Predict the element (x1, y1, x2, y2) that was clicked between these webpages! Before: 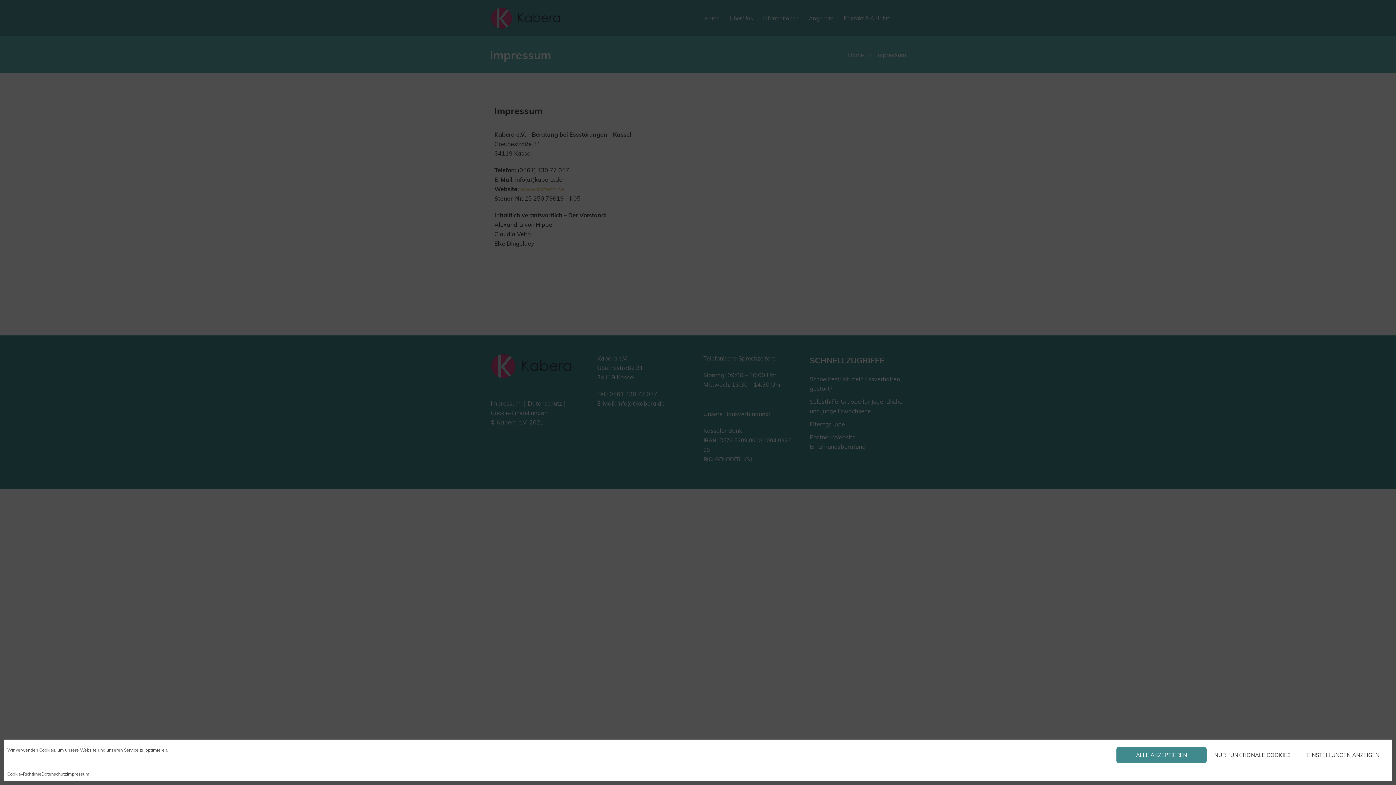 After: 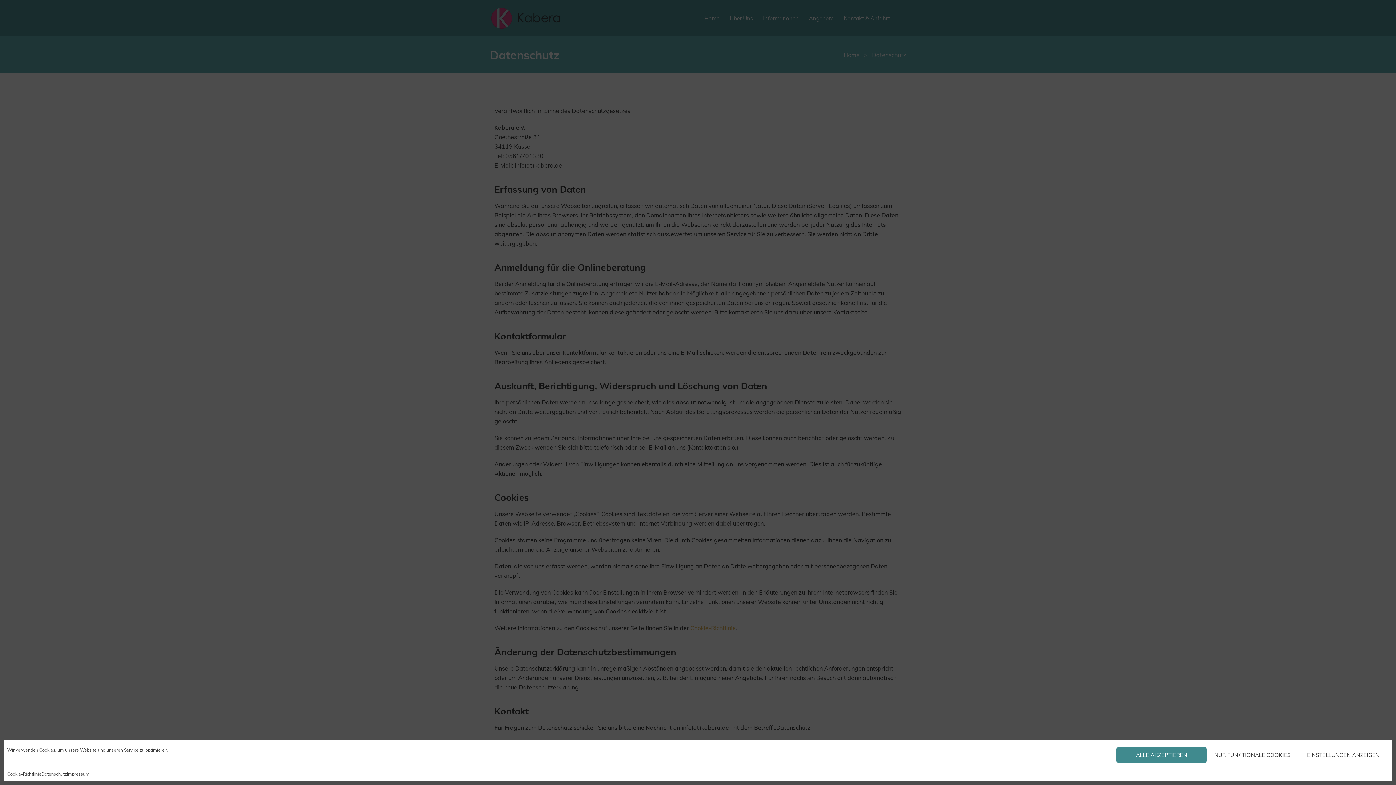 Action: label: Datenschutz bbox: (41, 770, 66, 778)